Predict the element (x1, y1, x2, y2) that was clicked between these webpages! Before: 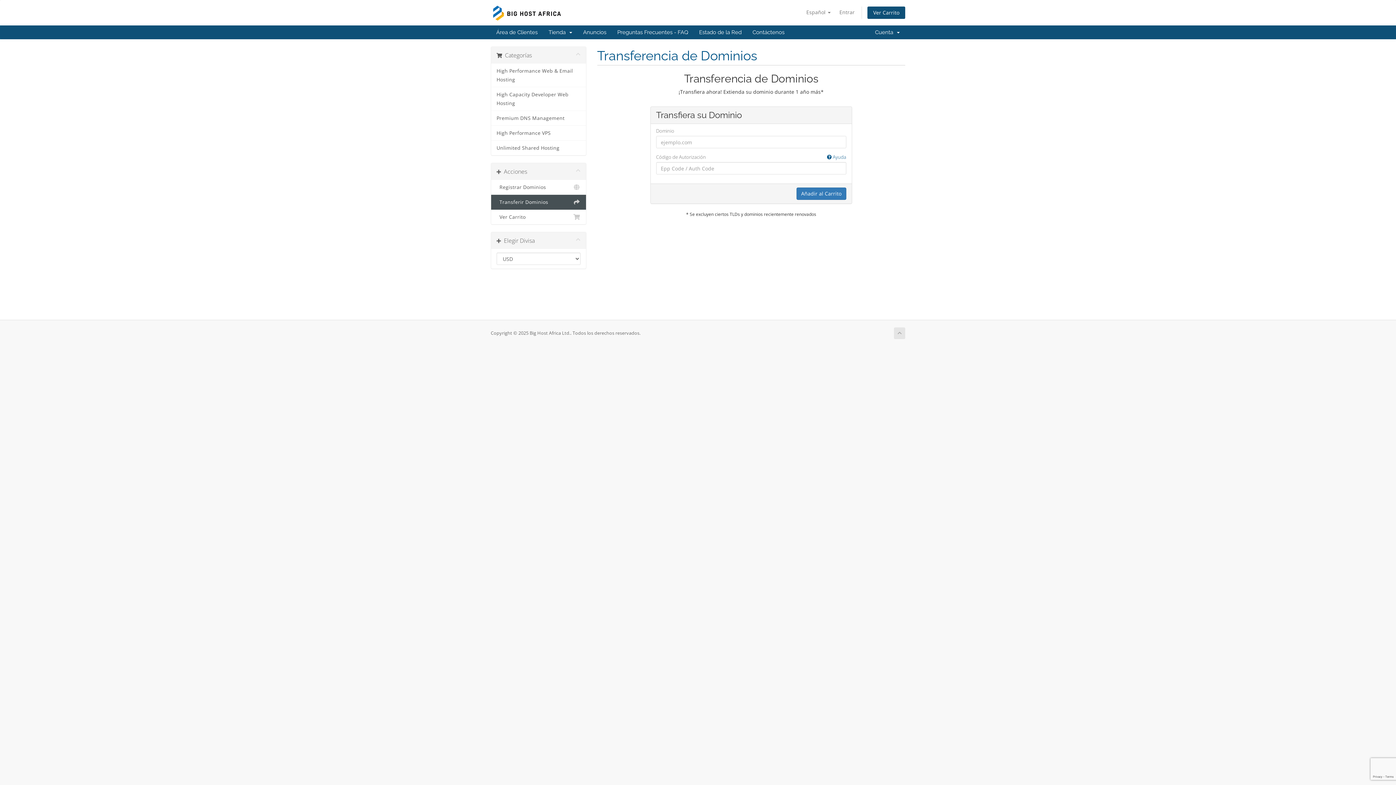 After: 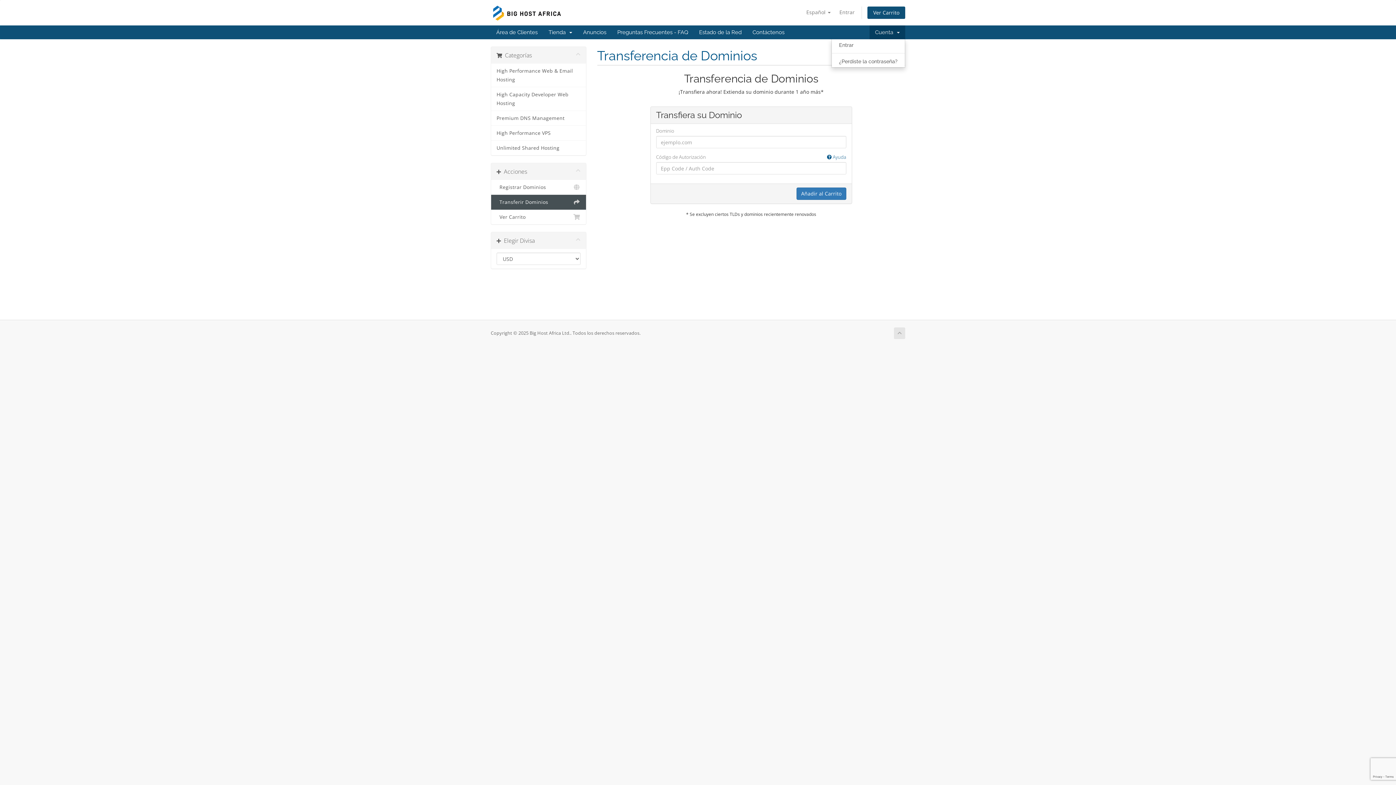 Action: bbox: (869, 25, 905, 39) label: Cuenta  